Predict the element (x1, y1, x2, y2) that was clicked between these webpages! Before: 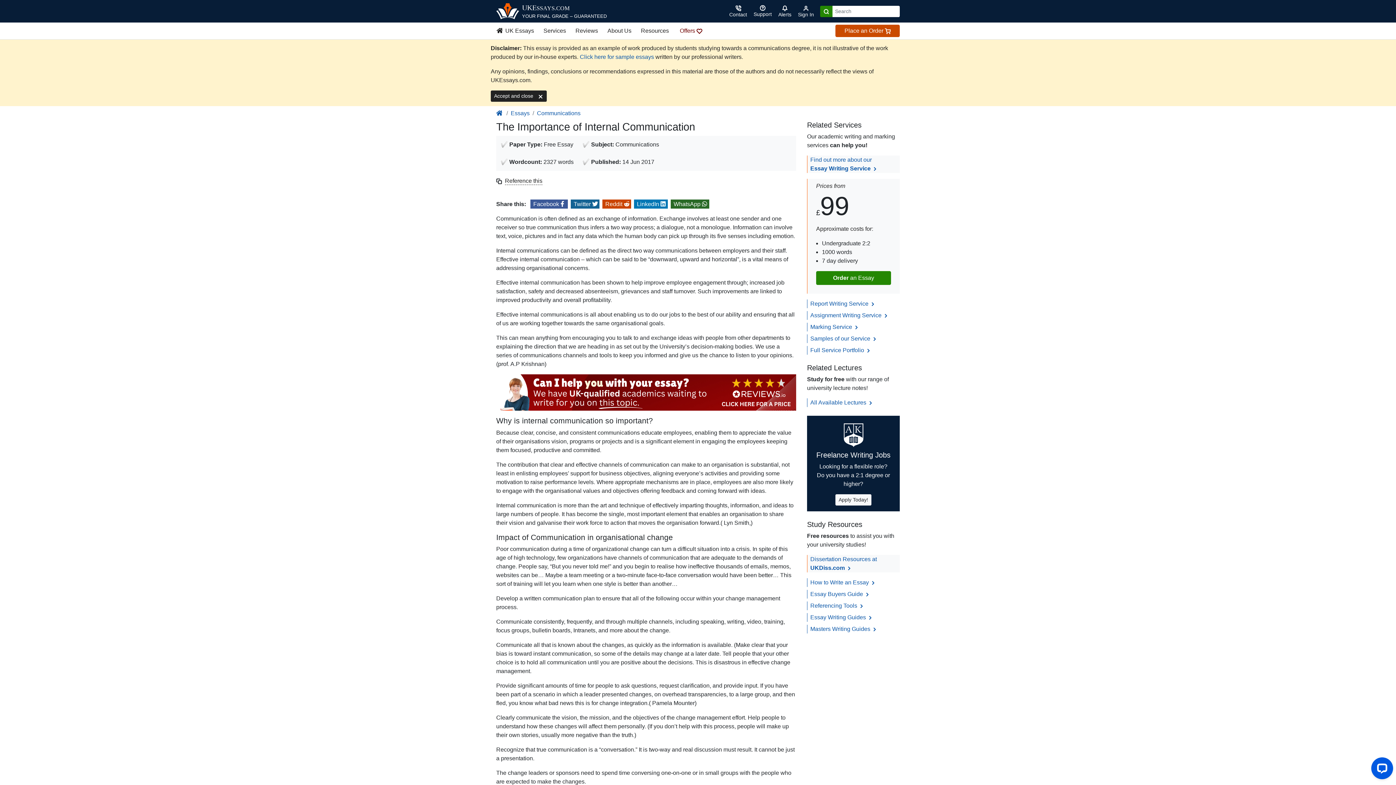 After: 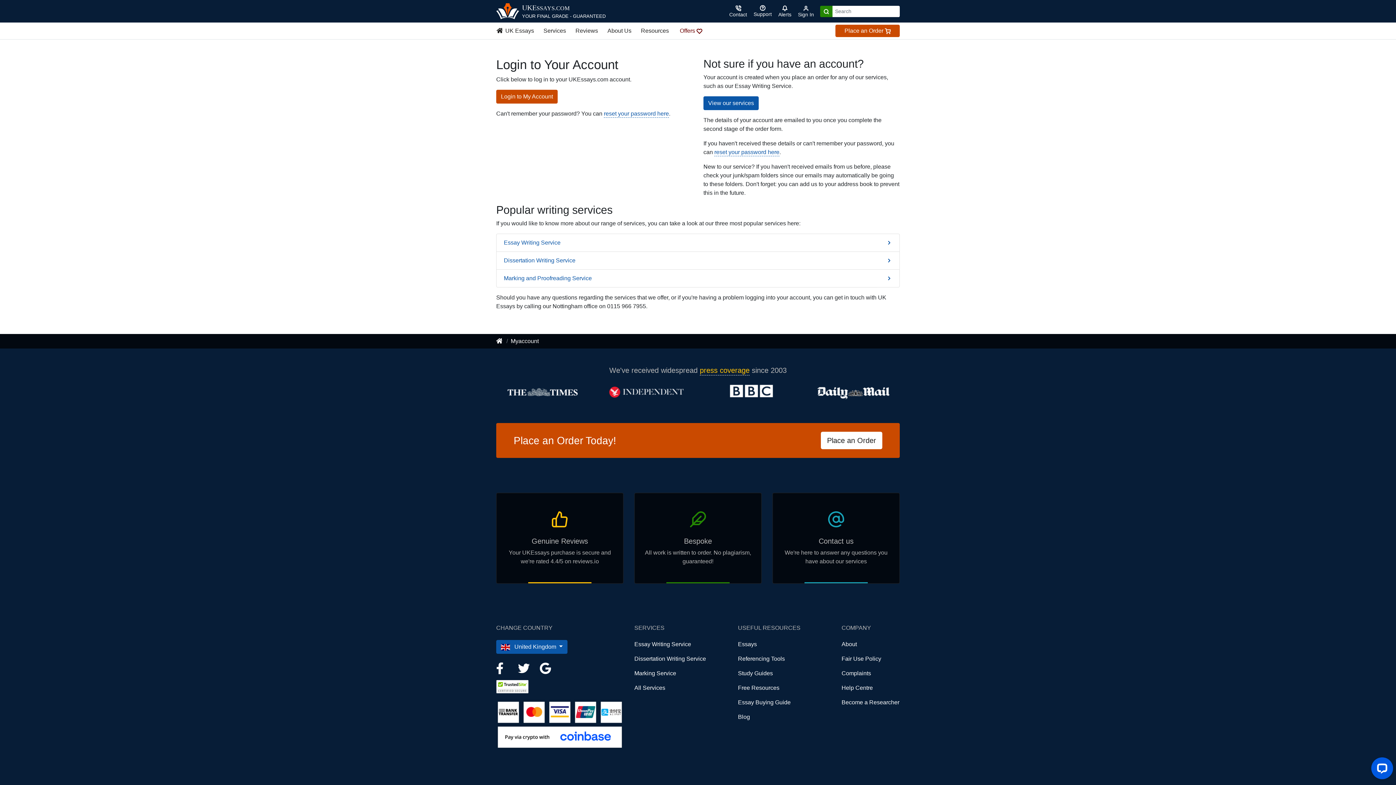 Action: bbox: (794, 2, 817, 19) label: Sign in